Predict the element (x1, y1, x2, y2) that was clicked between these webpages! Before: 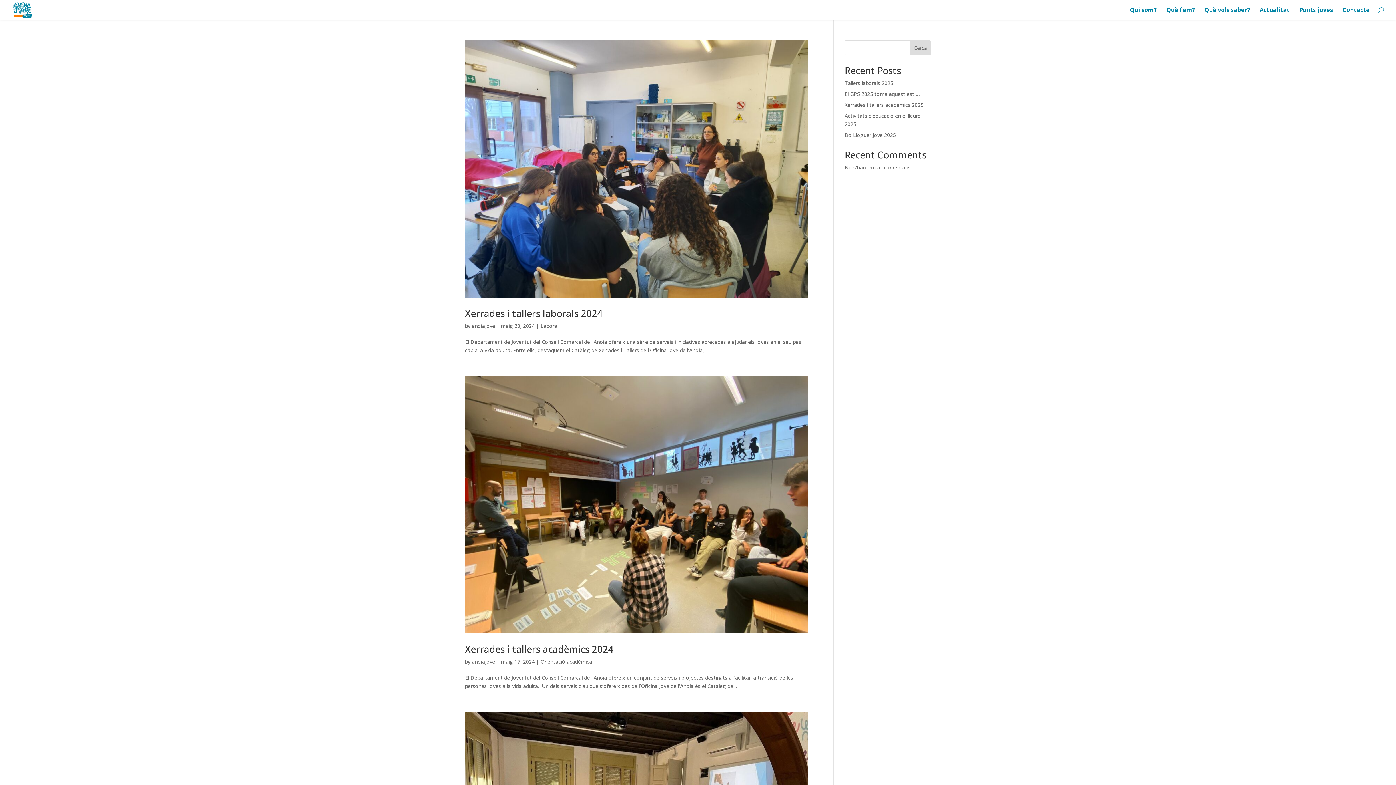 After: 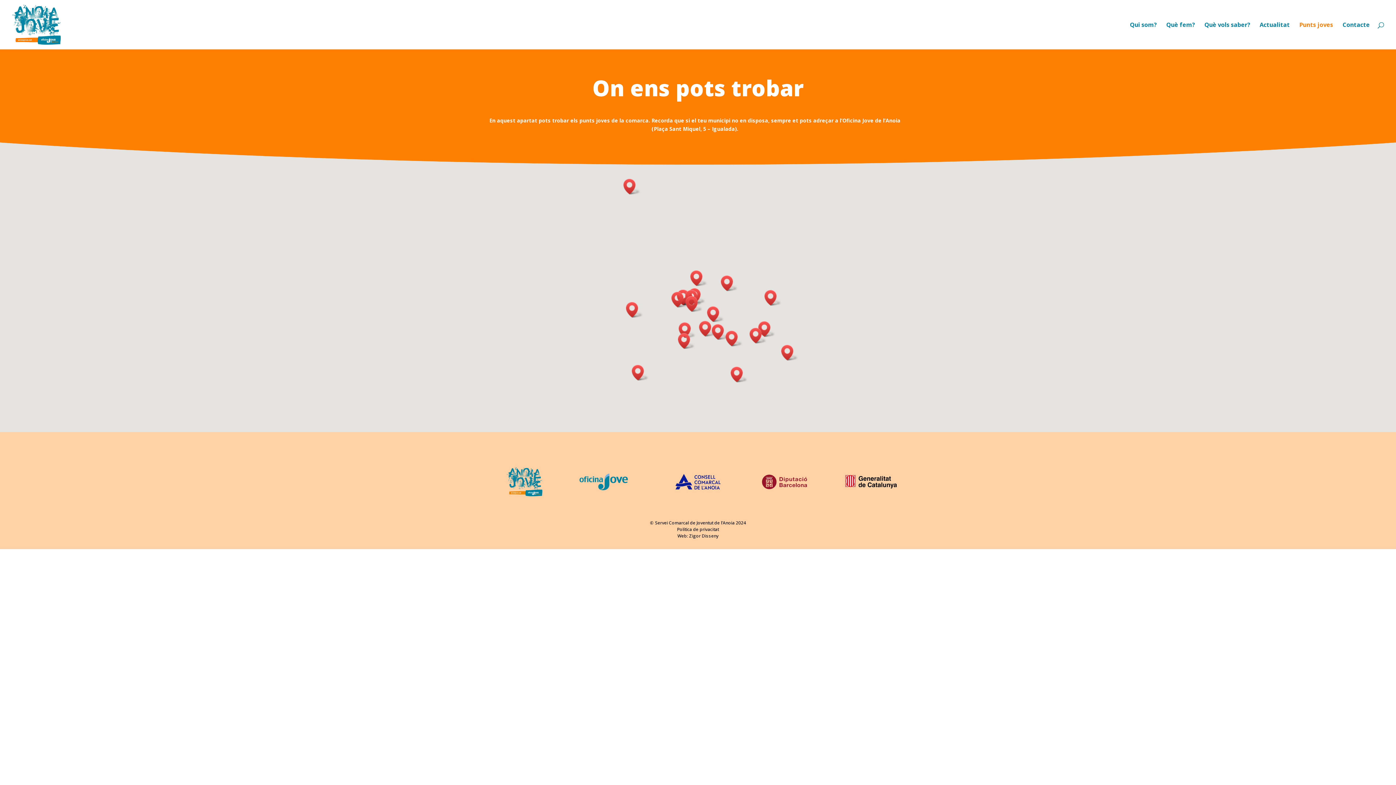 Action: label: Punts joves bbox: (1299, 7, 1333, 19)